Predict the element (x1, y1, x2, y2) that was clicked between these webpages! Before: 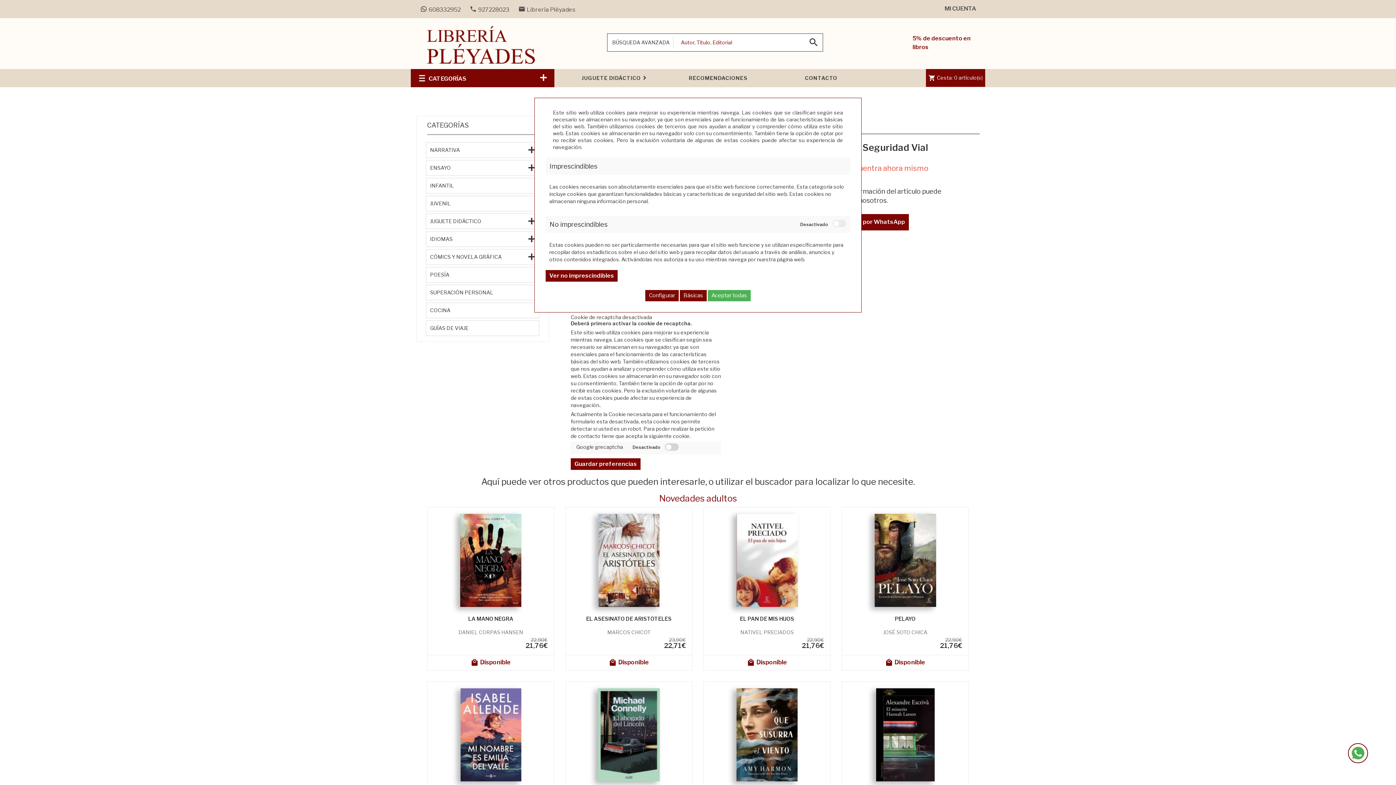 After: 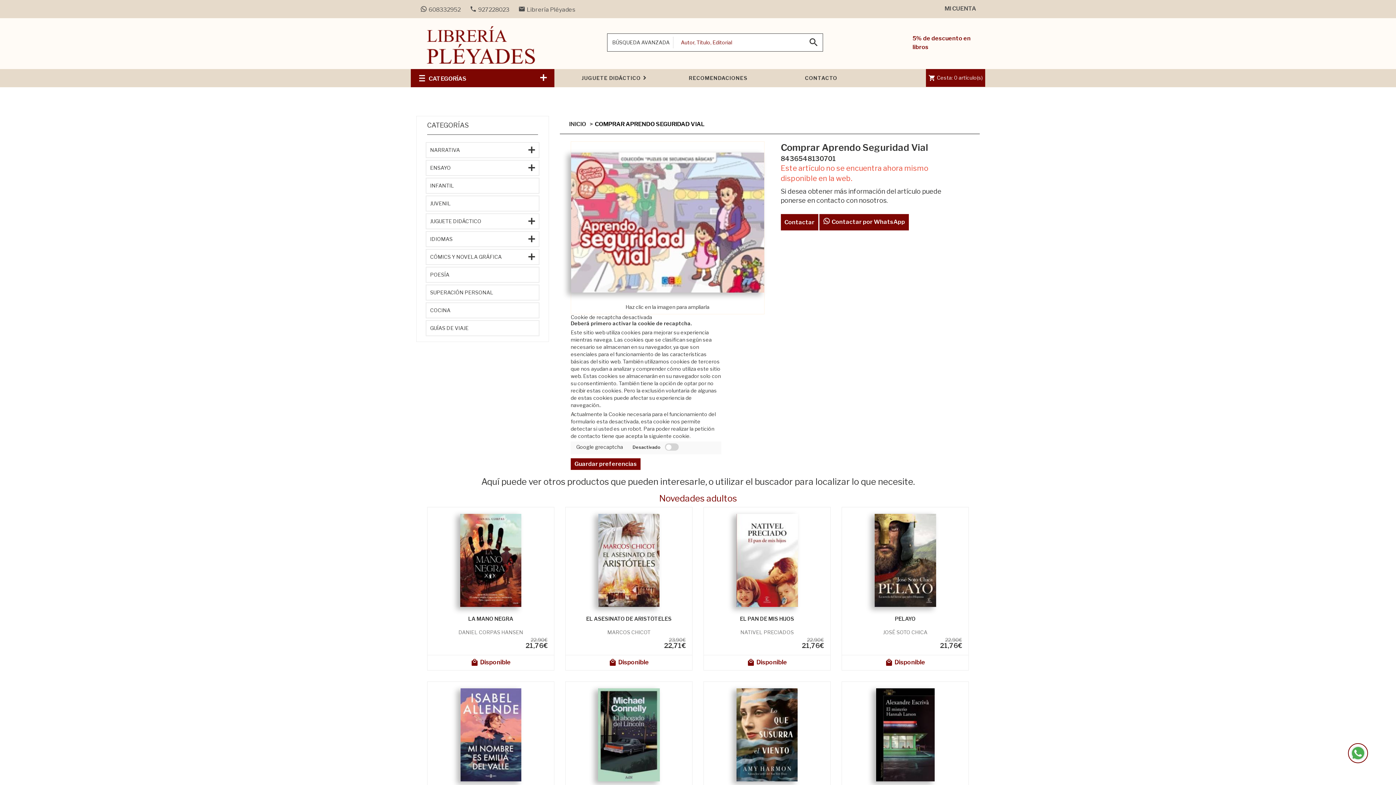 Action: bbox: (708, 290, 750, 301) label: Aceptar todas